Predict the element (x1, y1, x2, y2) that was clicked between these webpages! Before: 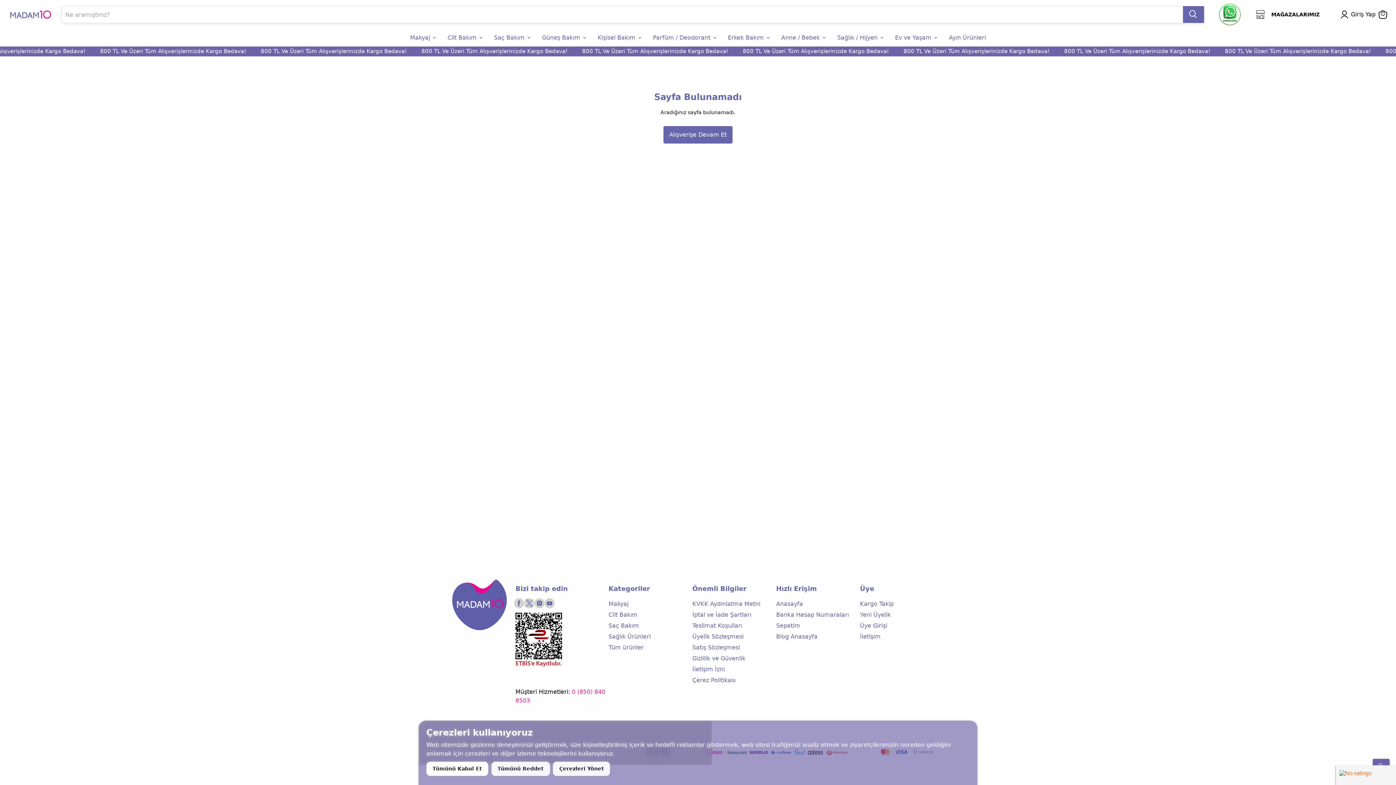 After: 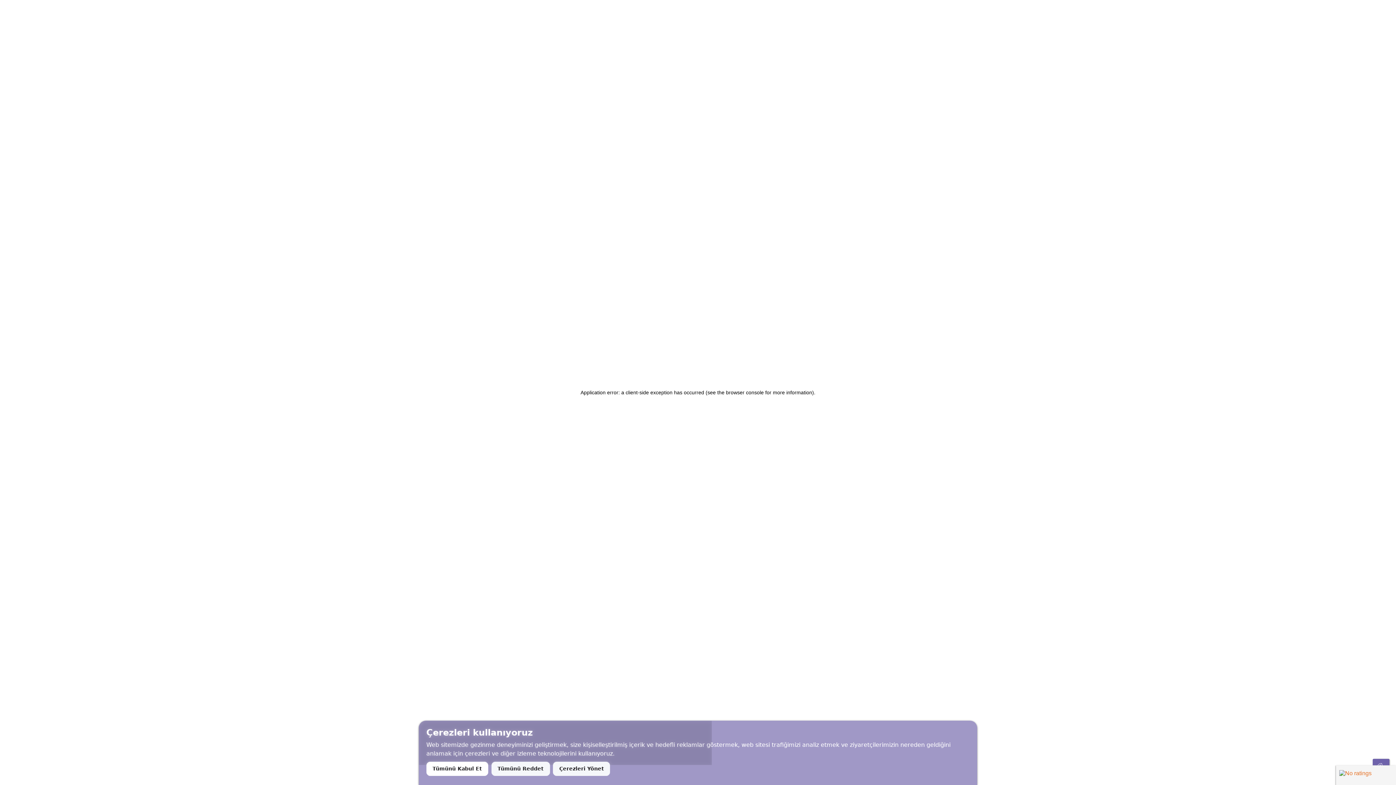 Action: label: Parfüm / Deodorant bbox: (647, 29, 722, 46)